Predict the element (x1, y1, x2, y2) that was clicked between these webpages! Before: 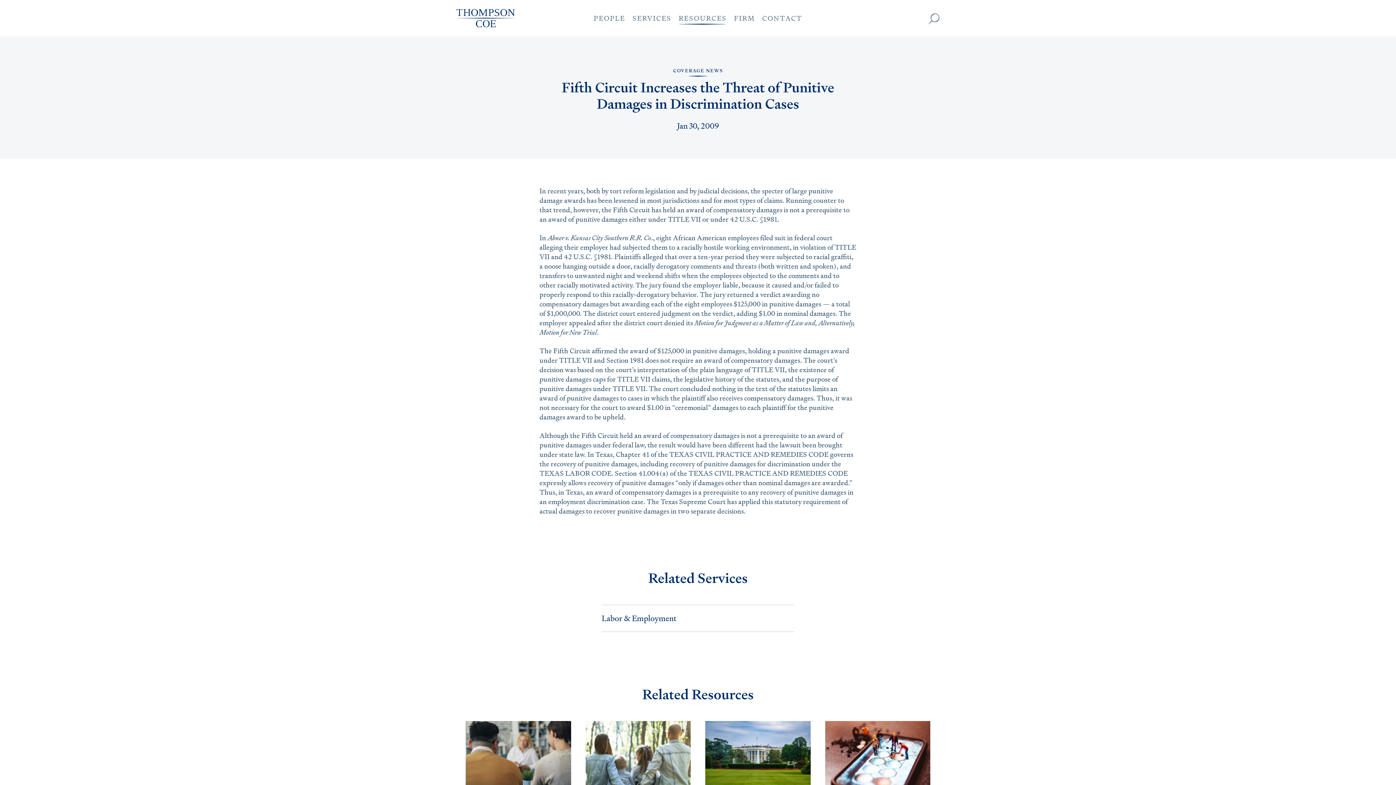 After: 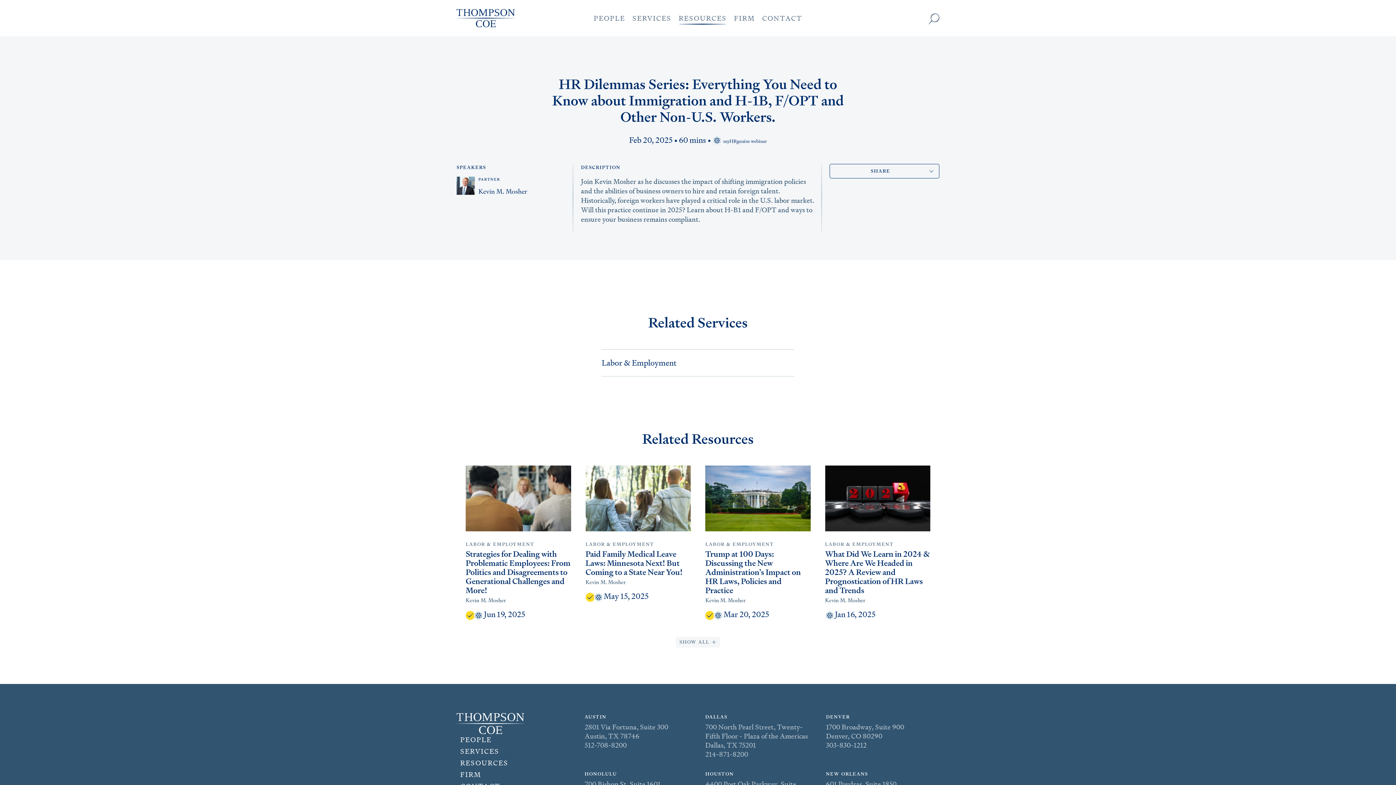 Action: bbox: (825, 721, 930, 787)